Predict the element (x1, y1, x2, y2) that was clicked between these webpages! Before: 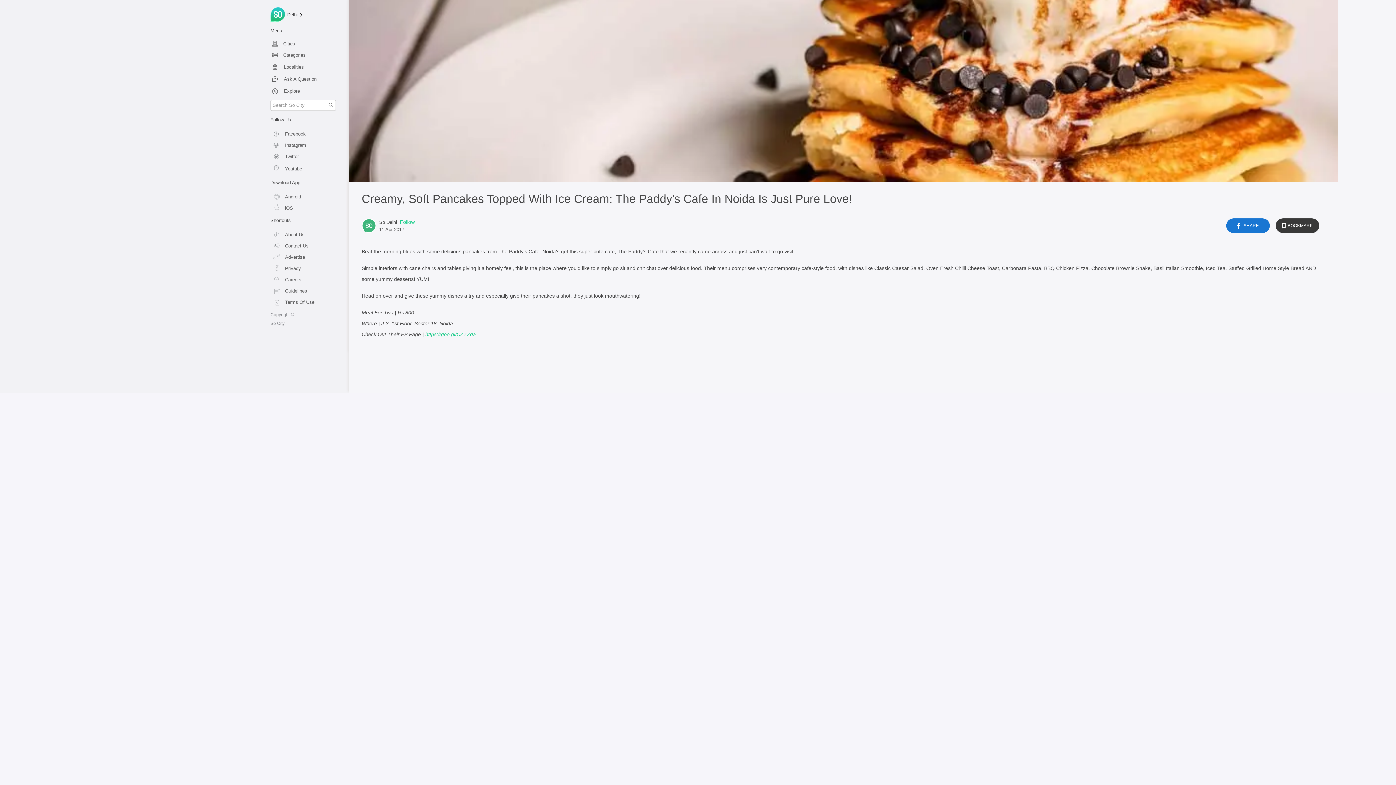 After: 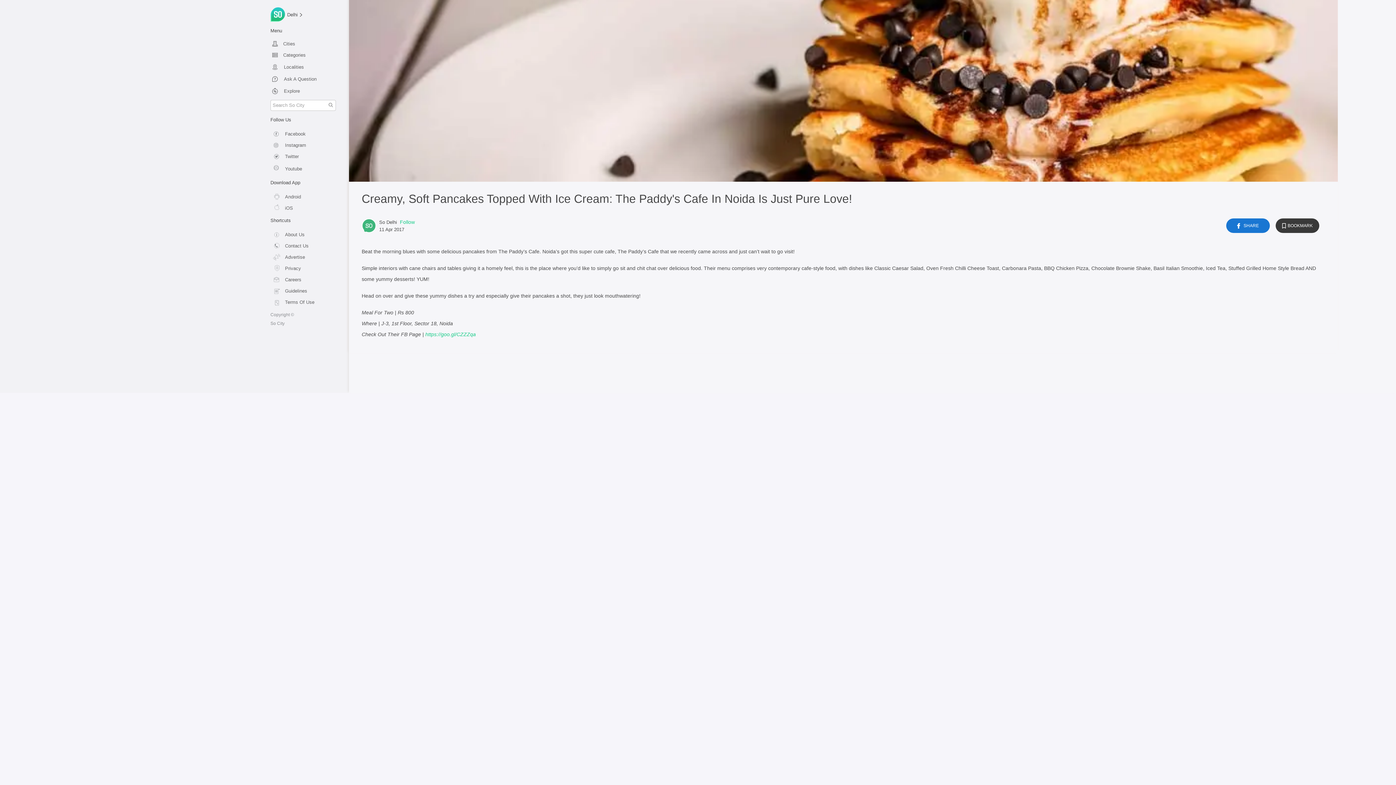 Action: bbox: (270, 260, 341, 272) label: Privacy